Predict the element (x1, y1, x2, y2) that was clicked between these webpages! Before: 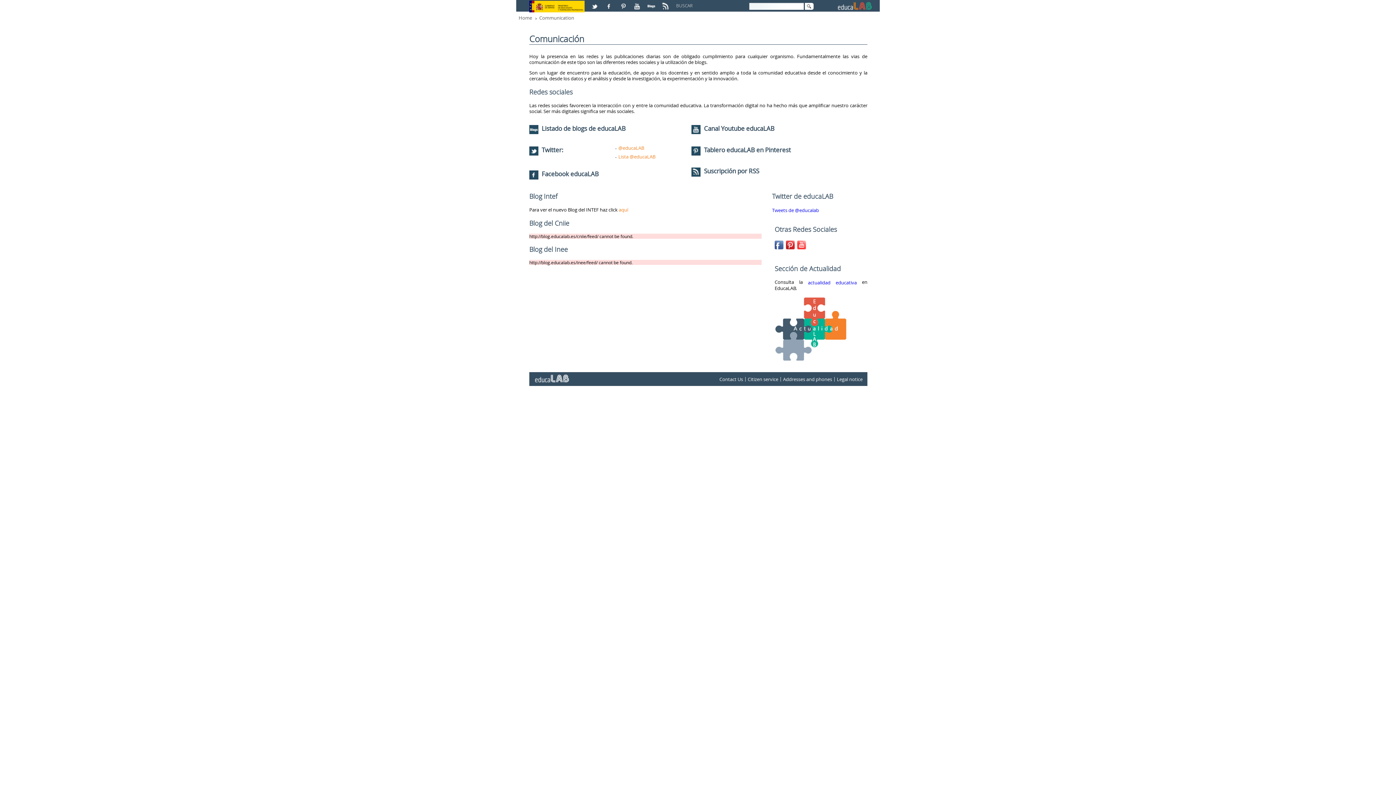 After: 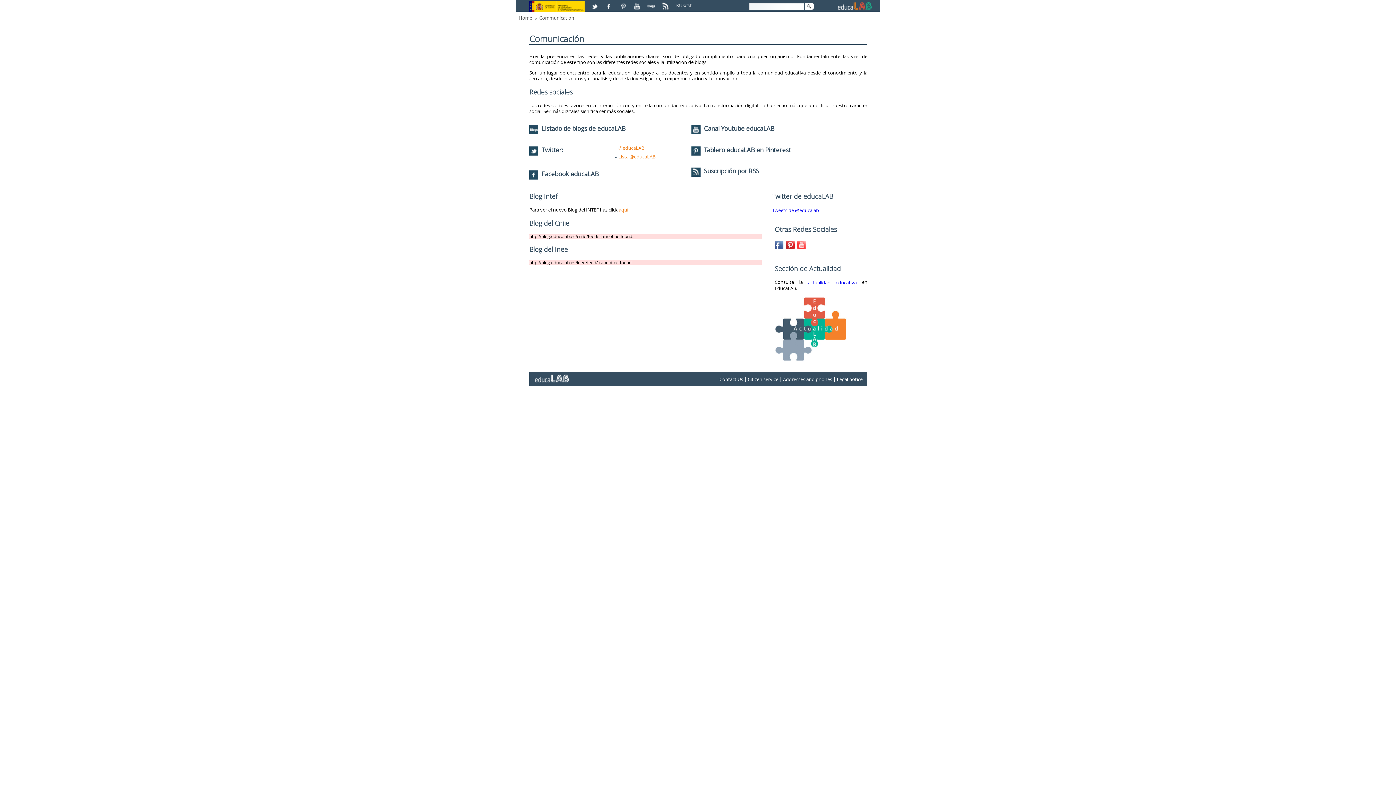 Action: bbox: (529, 0, 586, 6)